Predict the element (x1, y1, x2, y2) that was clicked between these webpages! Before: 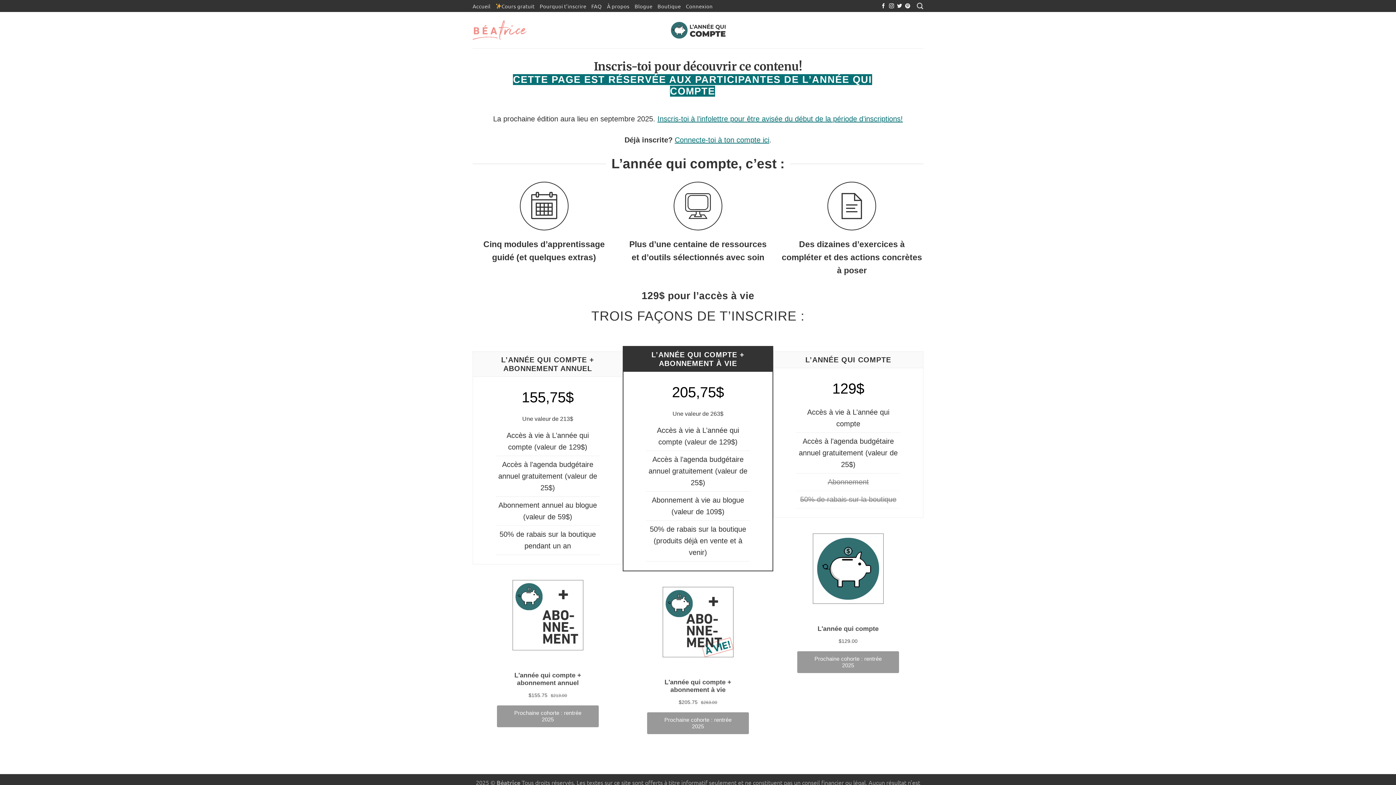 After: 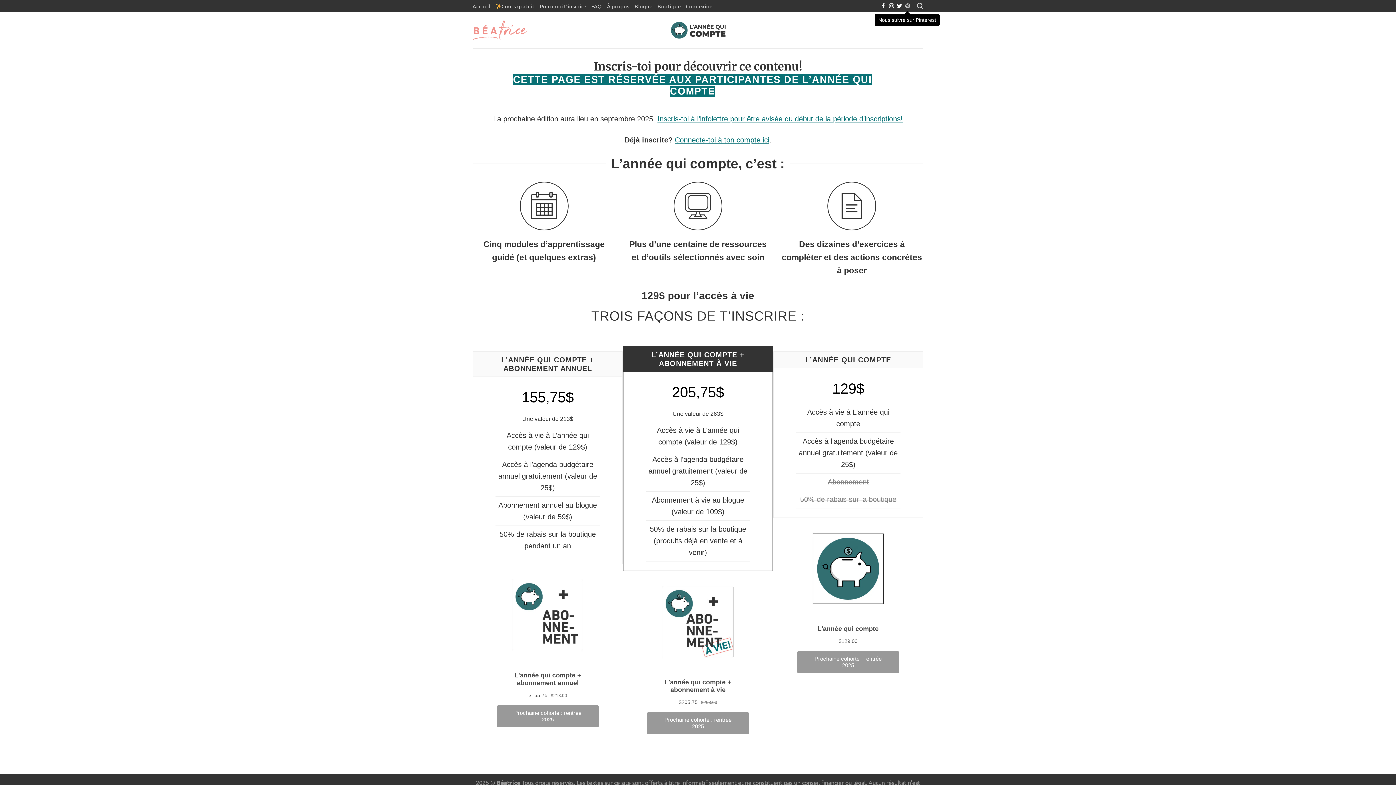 Action: bbox: (905, 3, 910, 9) label: Nous suivre sur Pinterest